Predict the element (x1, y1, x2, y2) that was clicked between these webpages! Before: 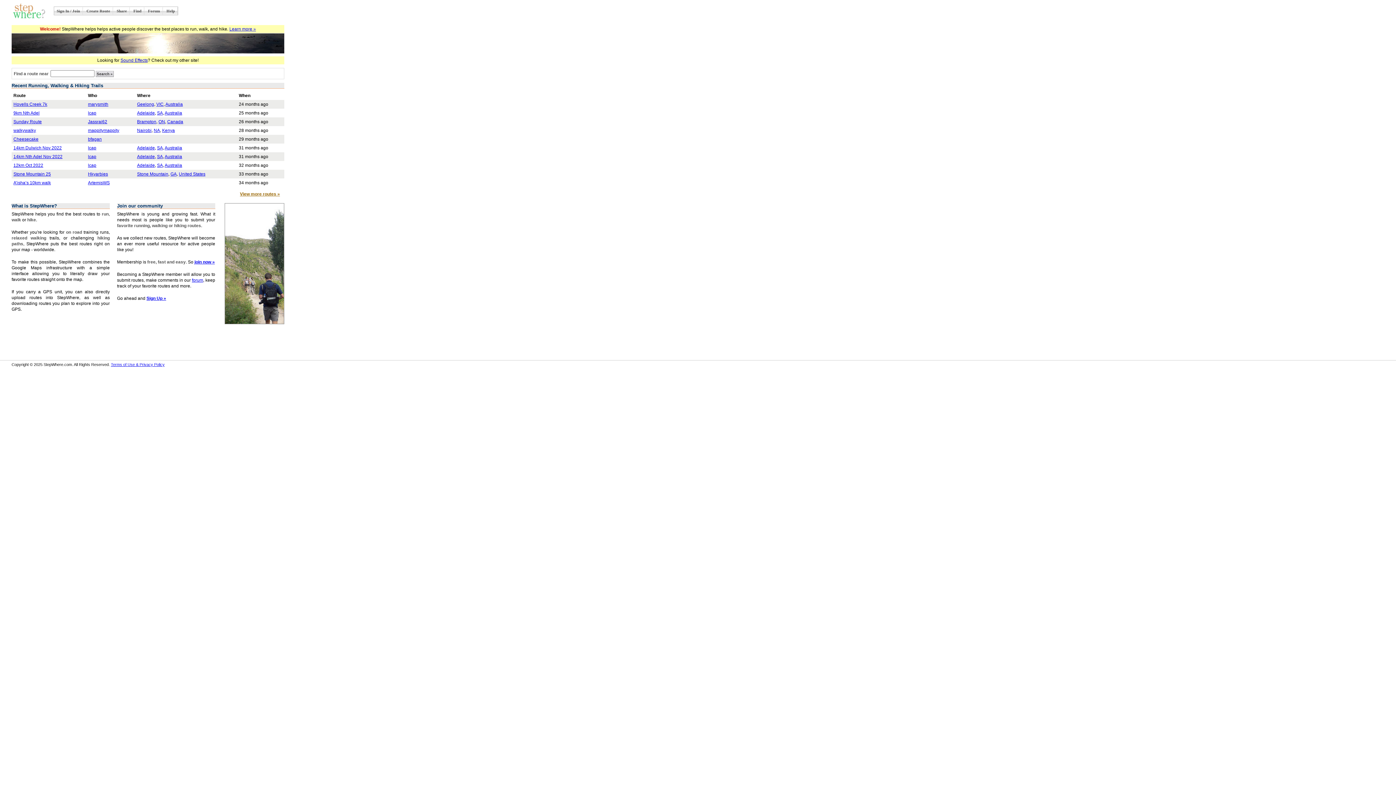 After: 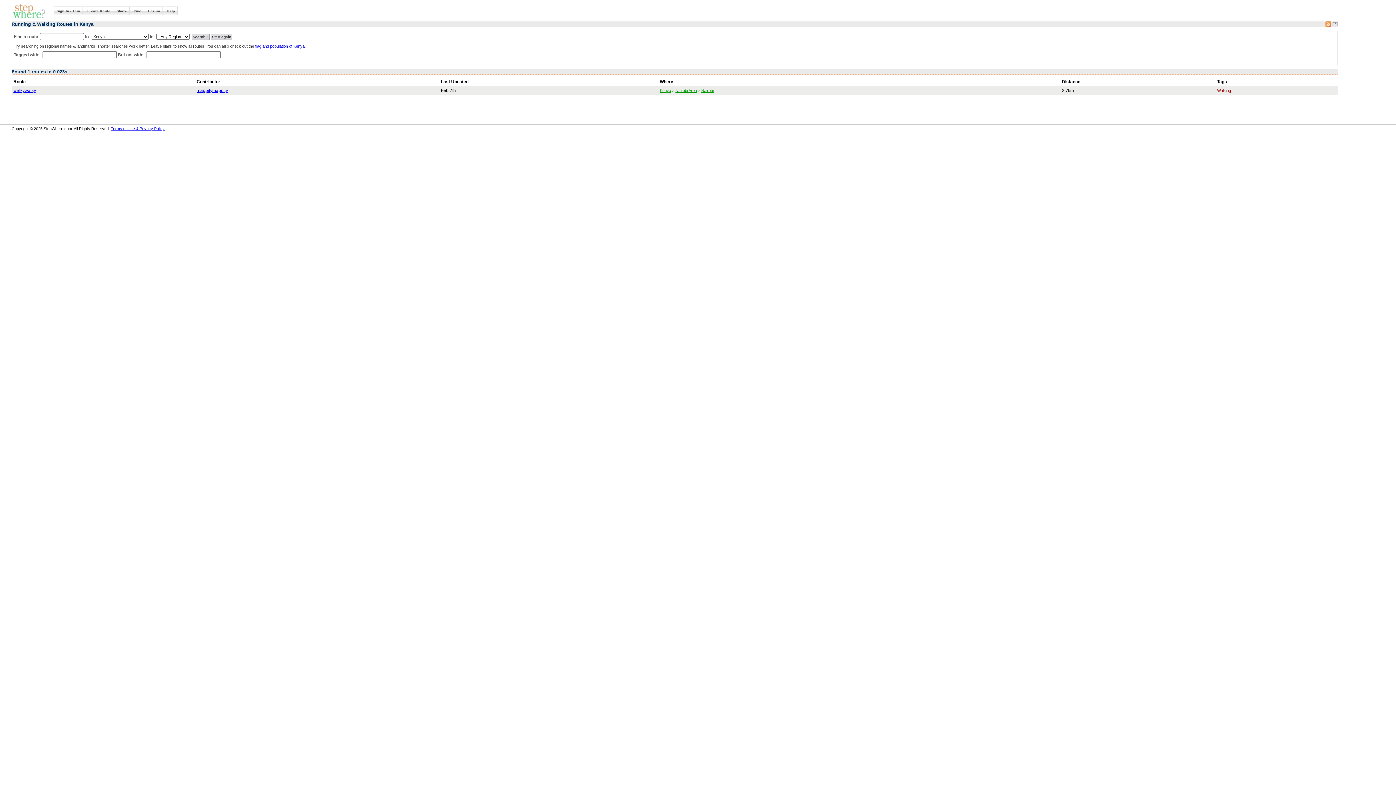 Action: bbox: (162, 127, 174, 132) label: Kenya